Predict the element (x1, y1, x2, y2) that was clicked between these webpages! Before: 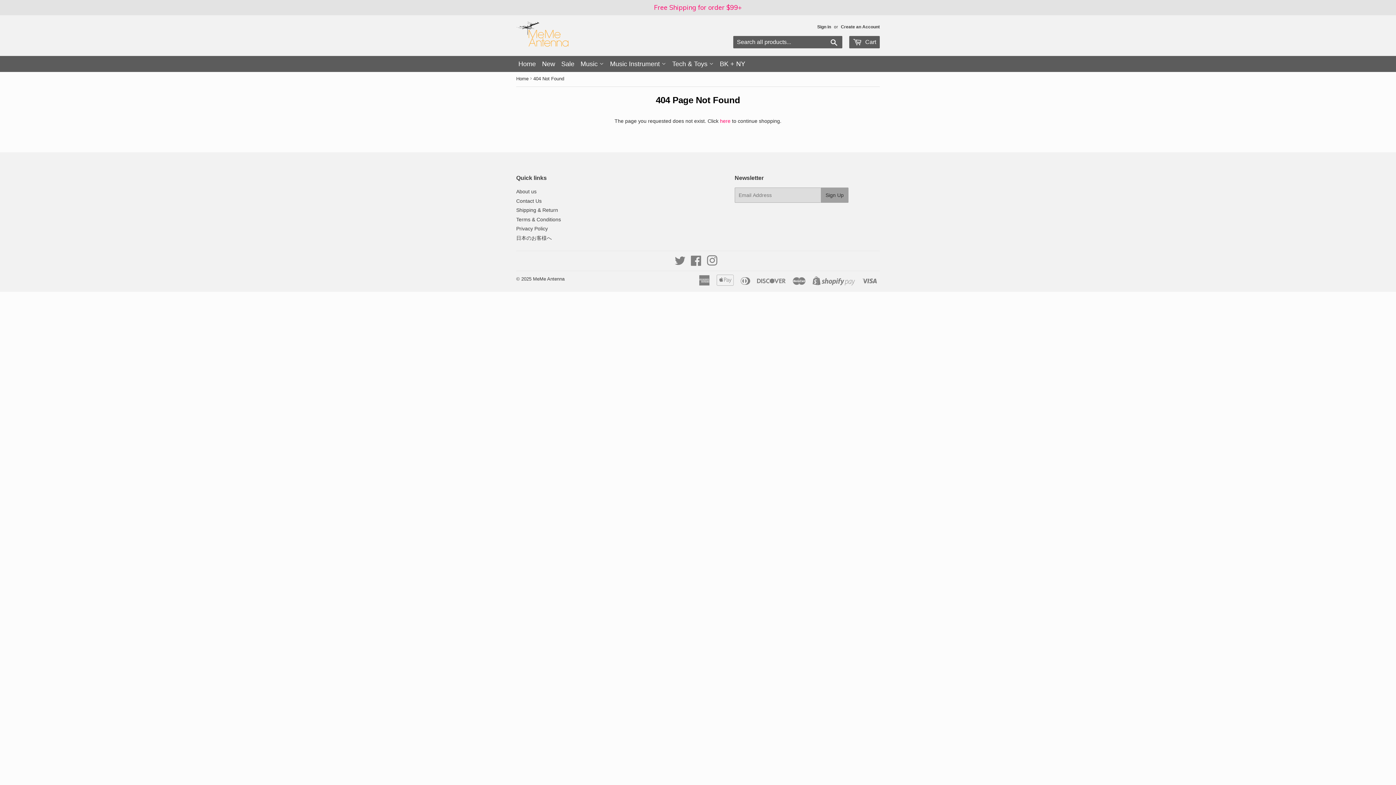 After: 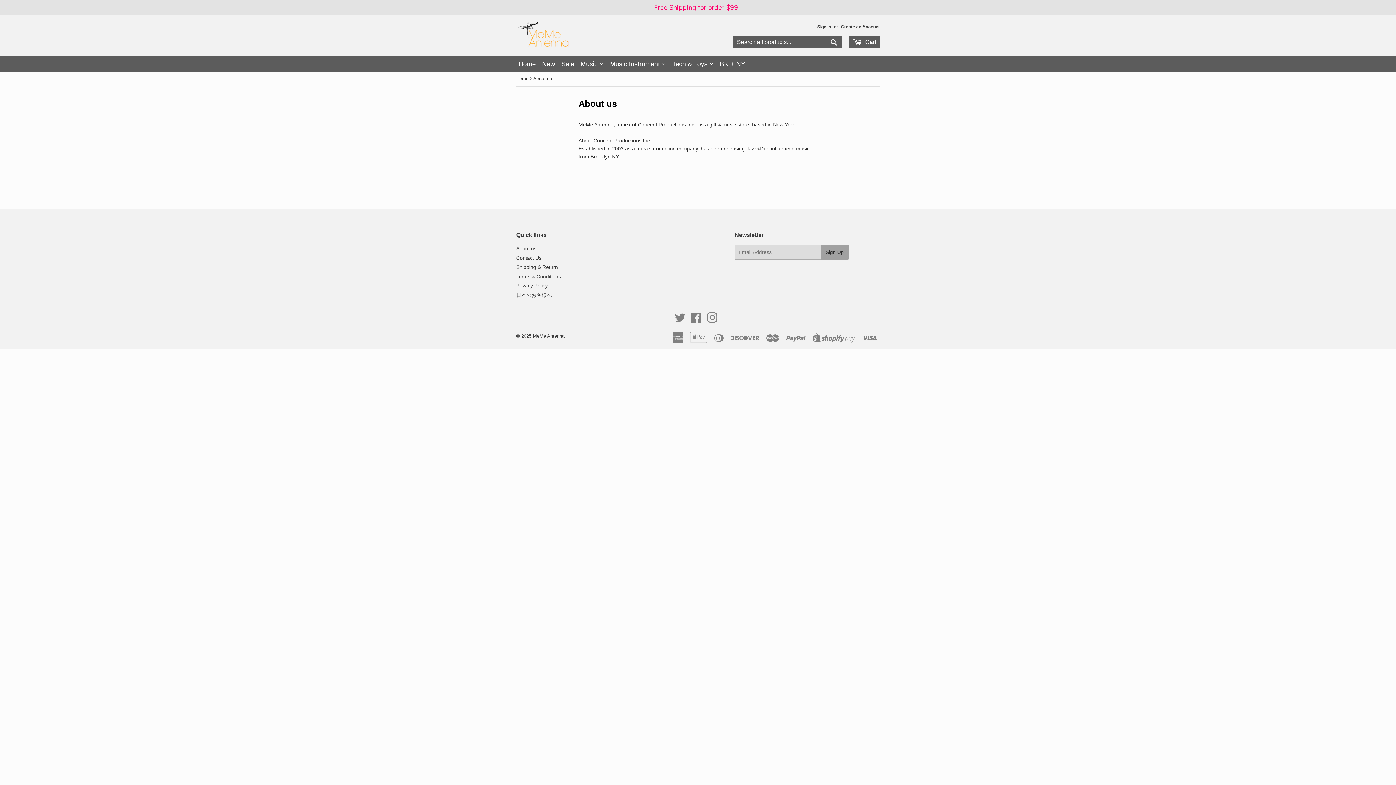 Action: bbox: (516, 188, 536, 194) label: About us